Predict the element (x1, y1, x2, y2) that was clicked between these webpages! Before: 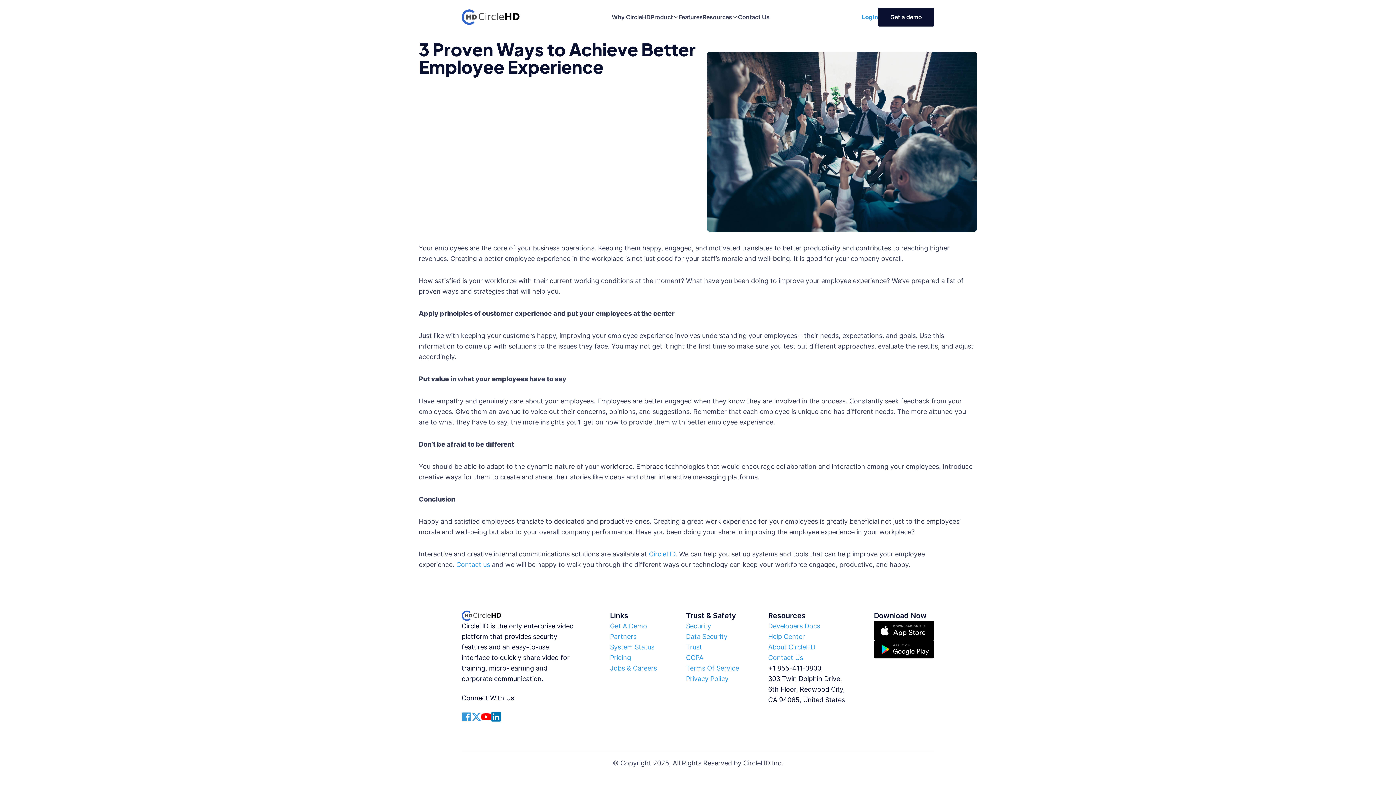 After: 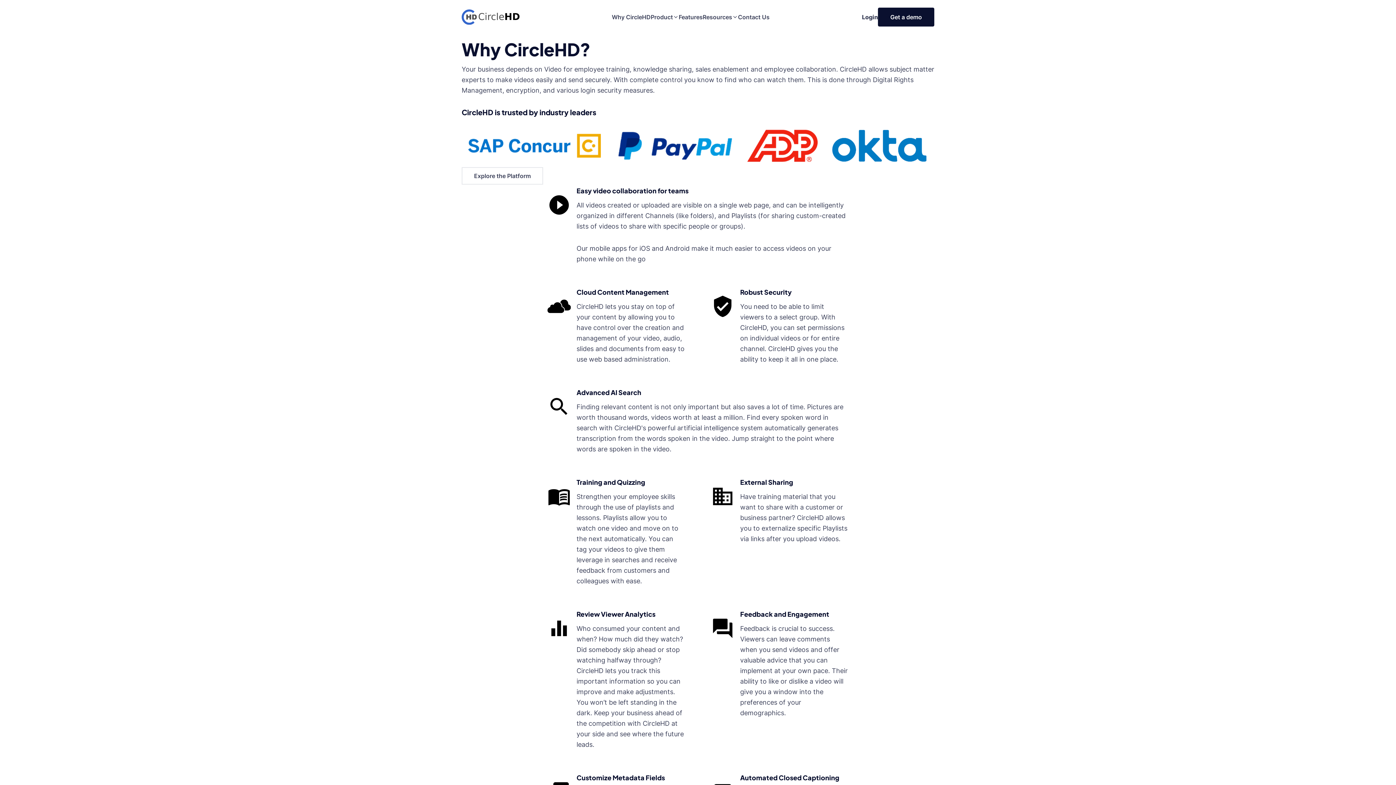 Action: bbox: (612, 4, 650, 29) label: Why CircleHD